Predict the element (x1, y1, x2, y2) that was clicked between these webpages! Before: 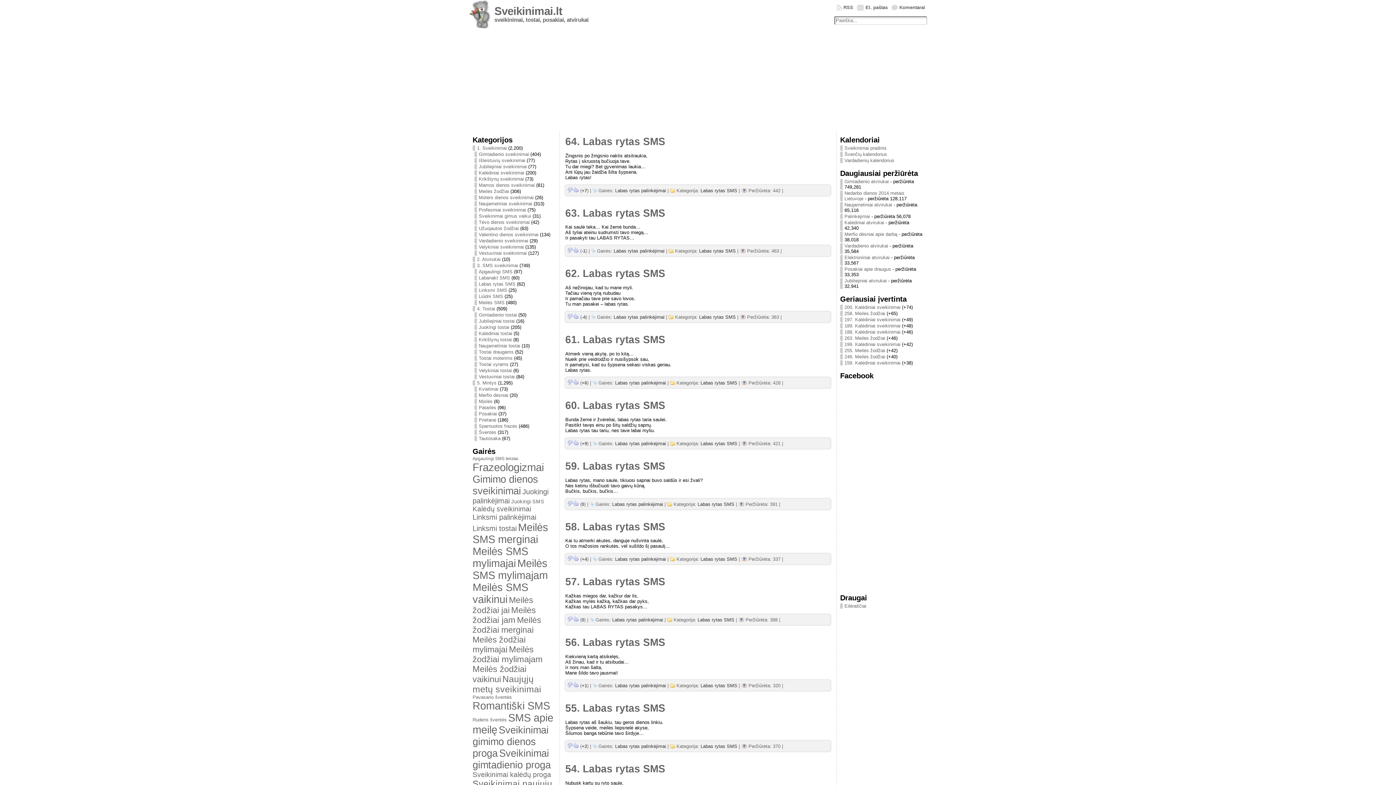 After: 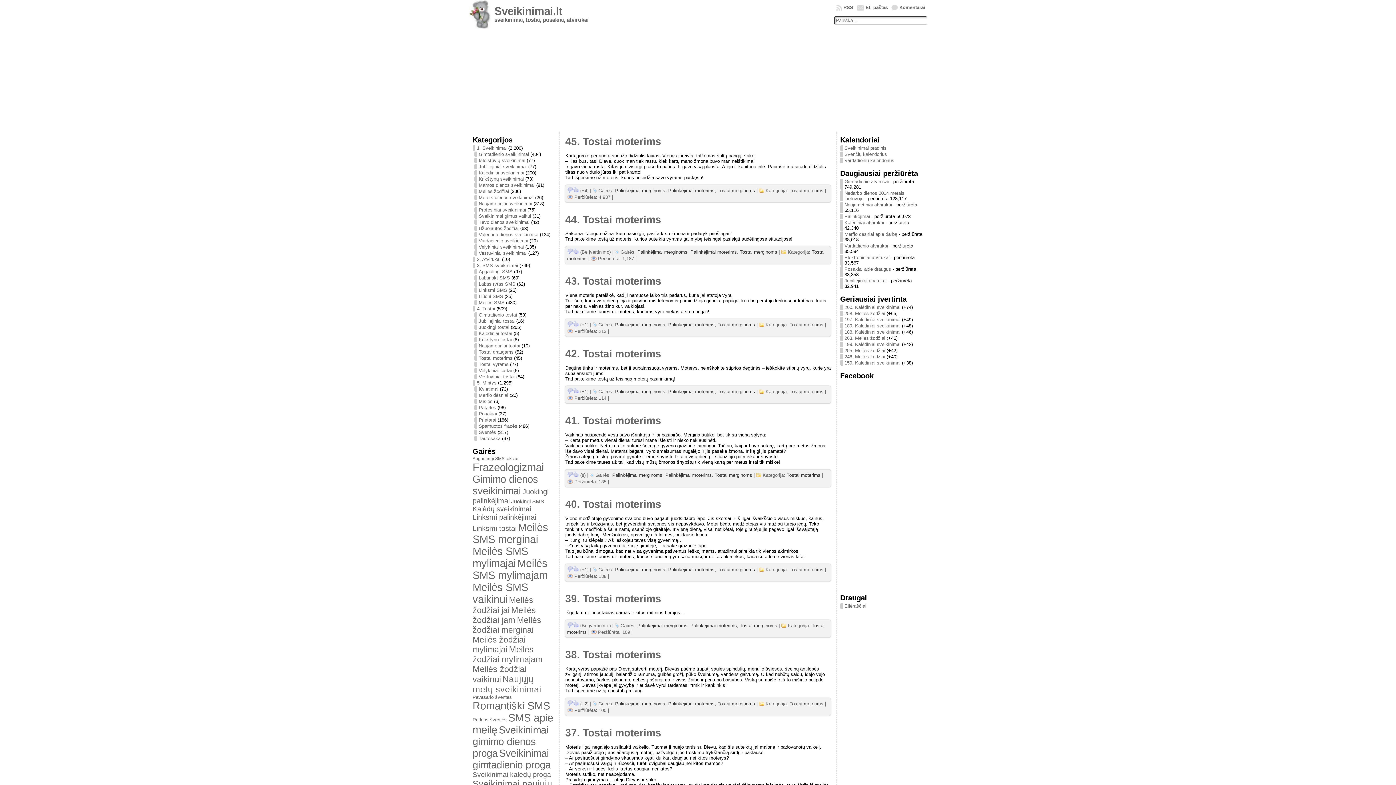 Action: label: Tostai moterims bbox: (474, 355, 512, 361)